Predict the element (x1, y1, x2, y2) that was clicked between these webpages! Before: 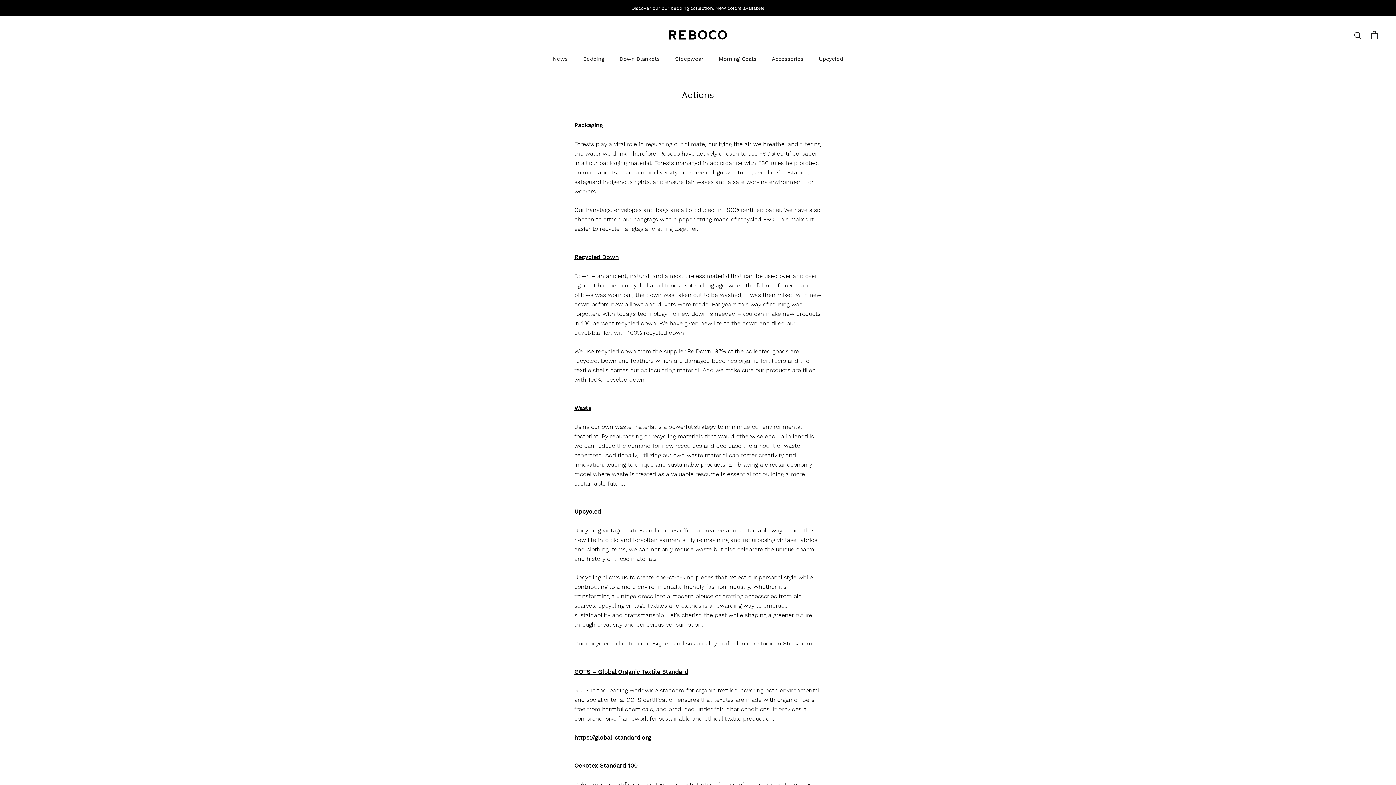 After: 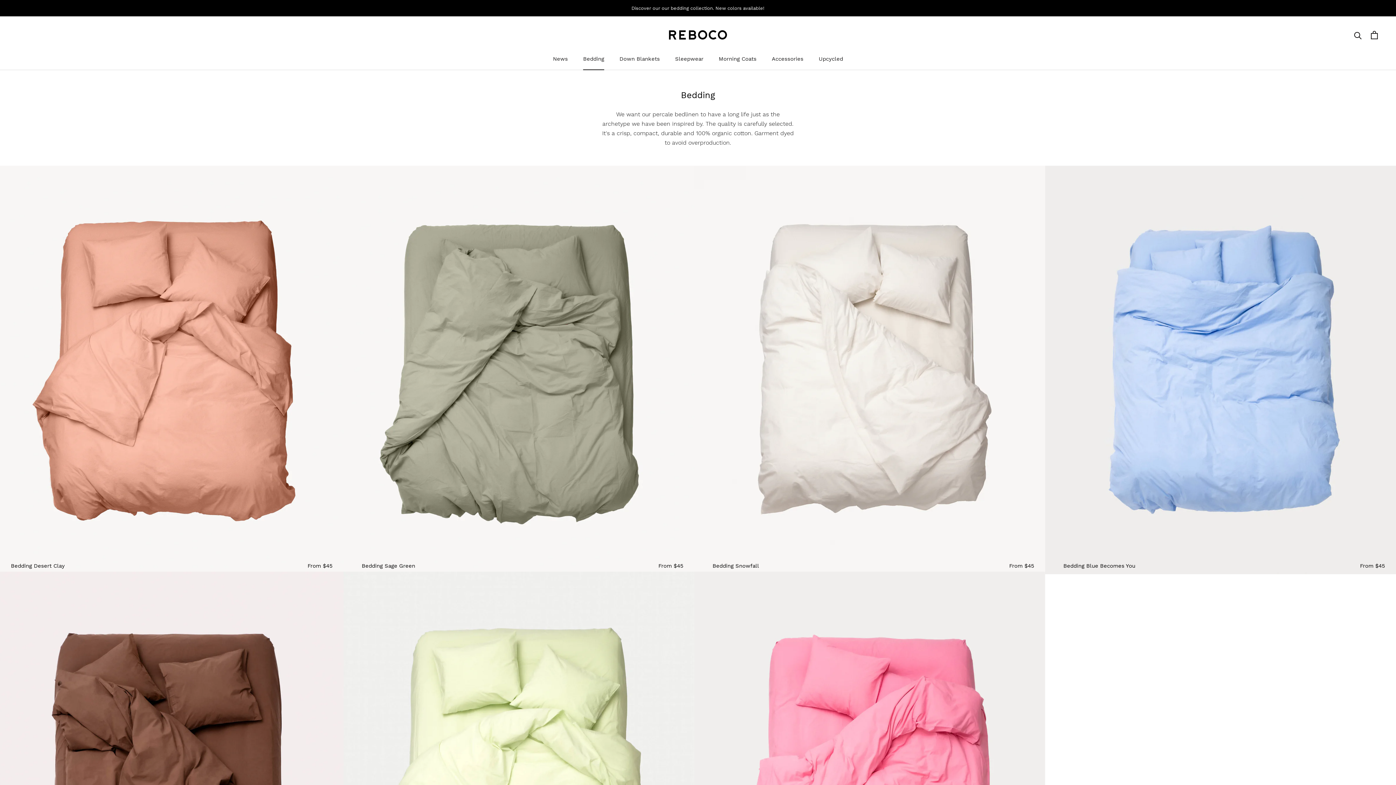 Action: label: Bedding
Bedding bbox: (583, 55, 604, 62)